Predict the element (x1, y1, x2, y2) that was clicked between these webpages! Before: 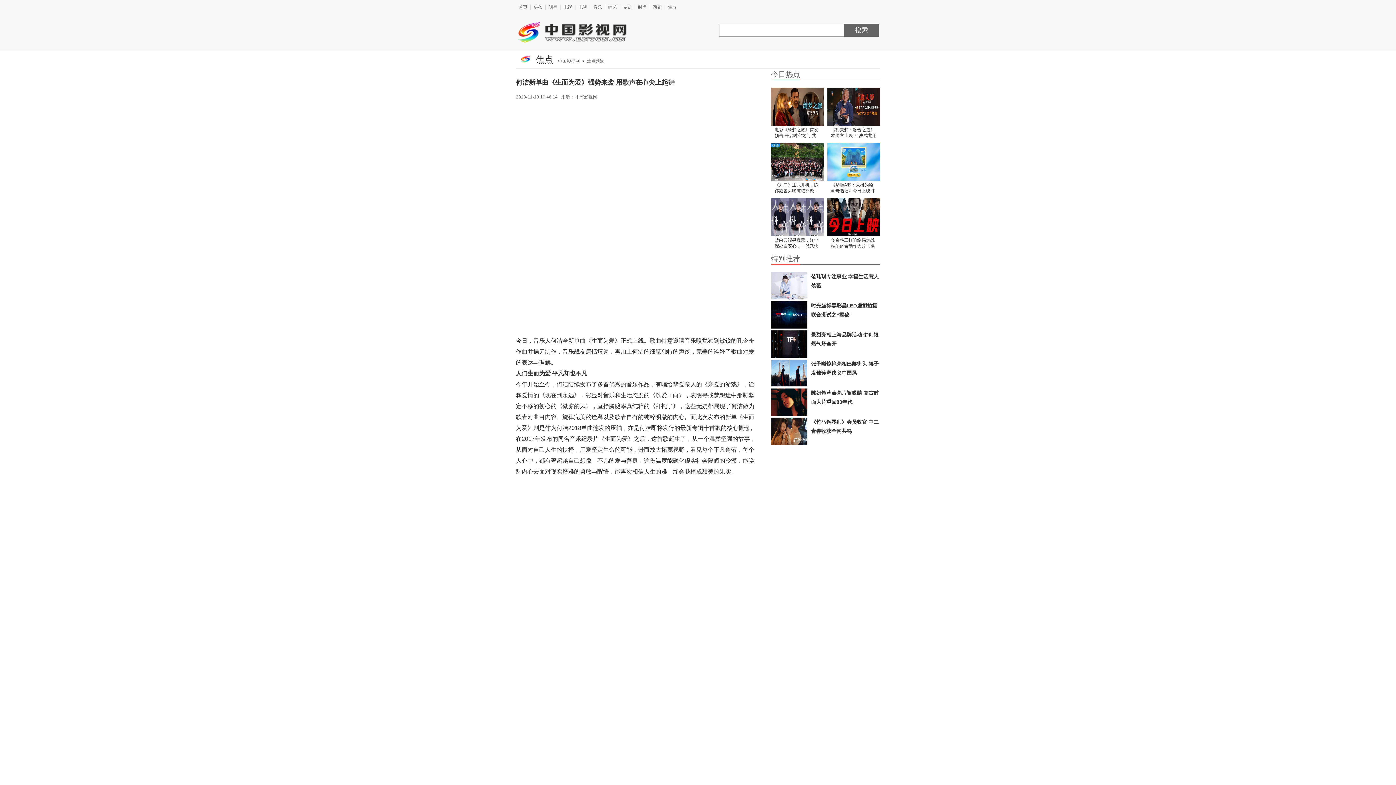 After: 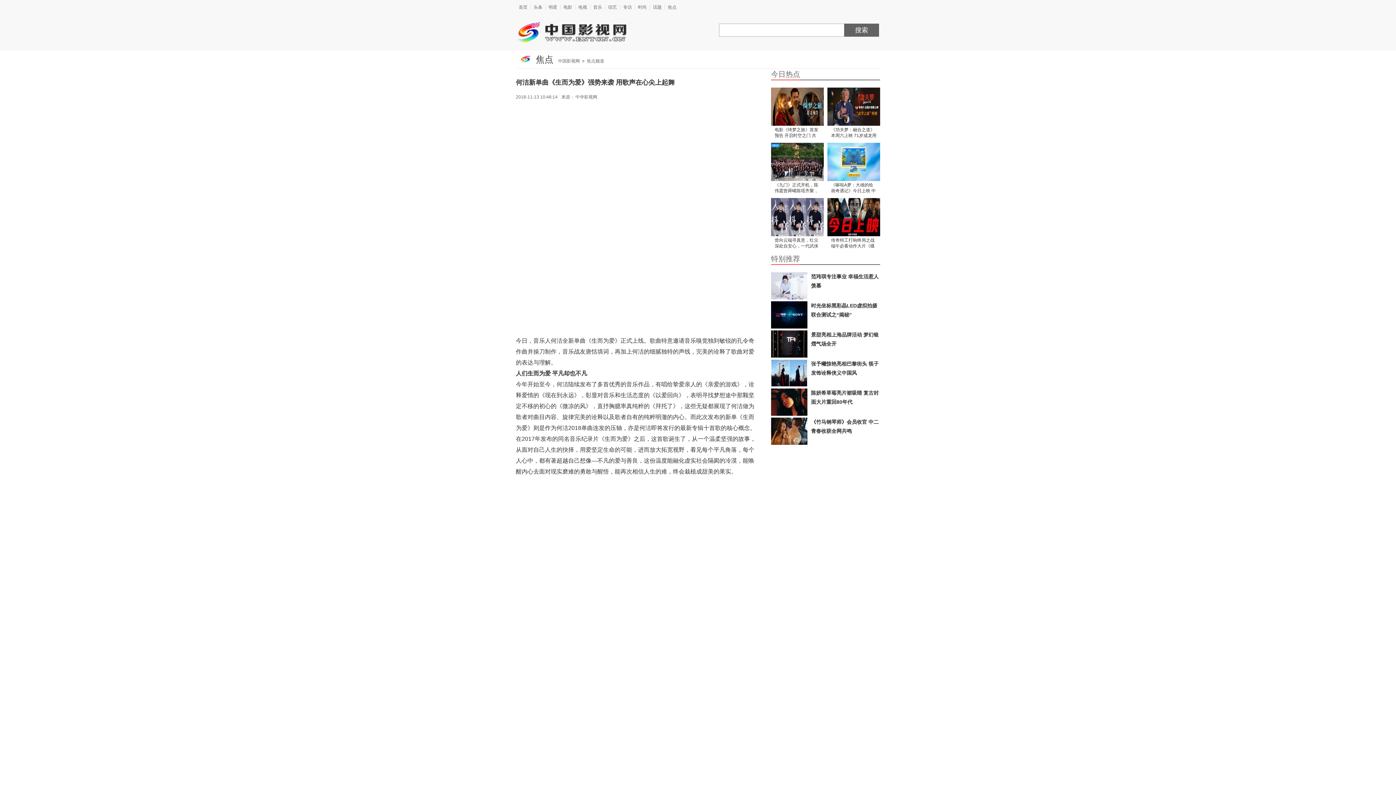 Action: bbox: (771, 272, 880, 299) label: 范玮琪专注事业 幸福生活惹人羡慕